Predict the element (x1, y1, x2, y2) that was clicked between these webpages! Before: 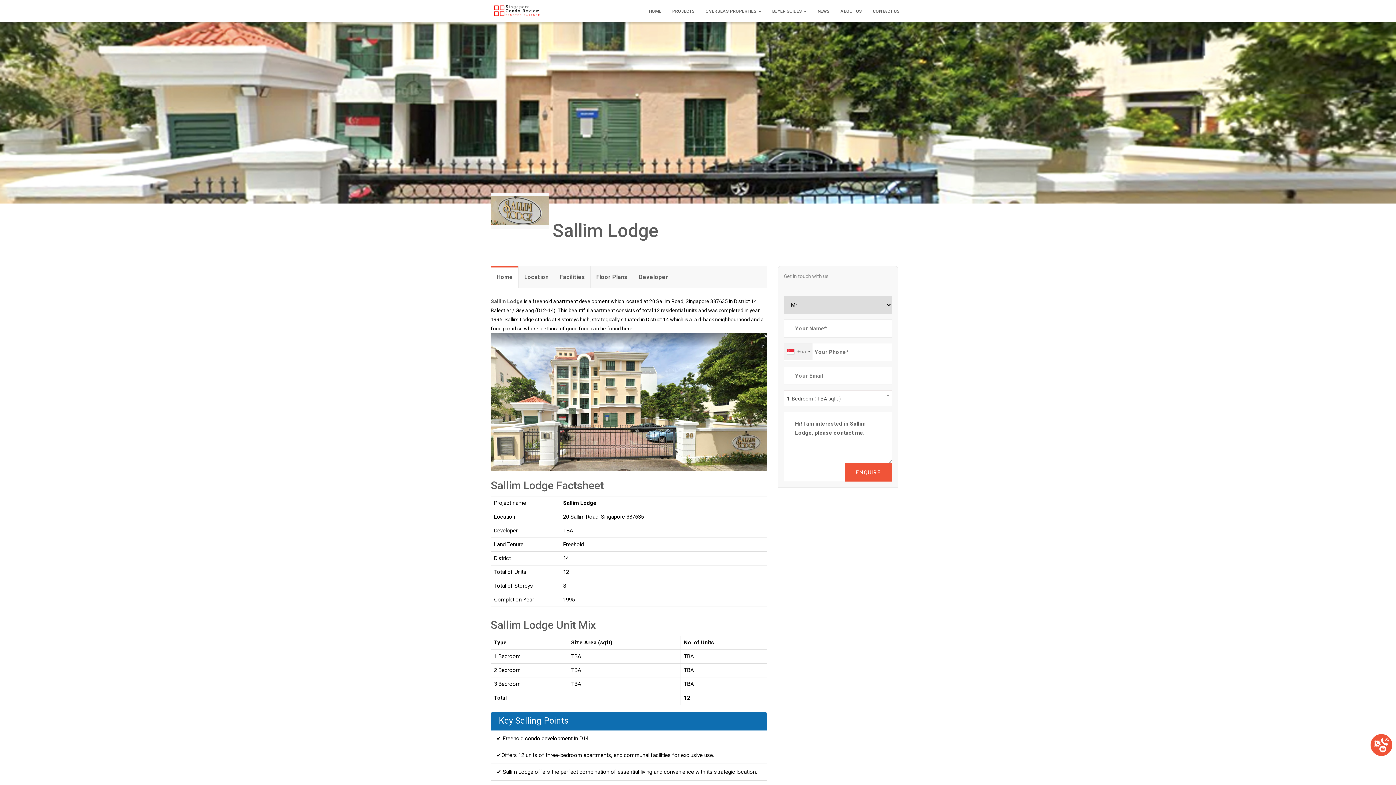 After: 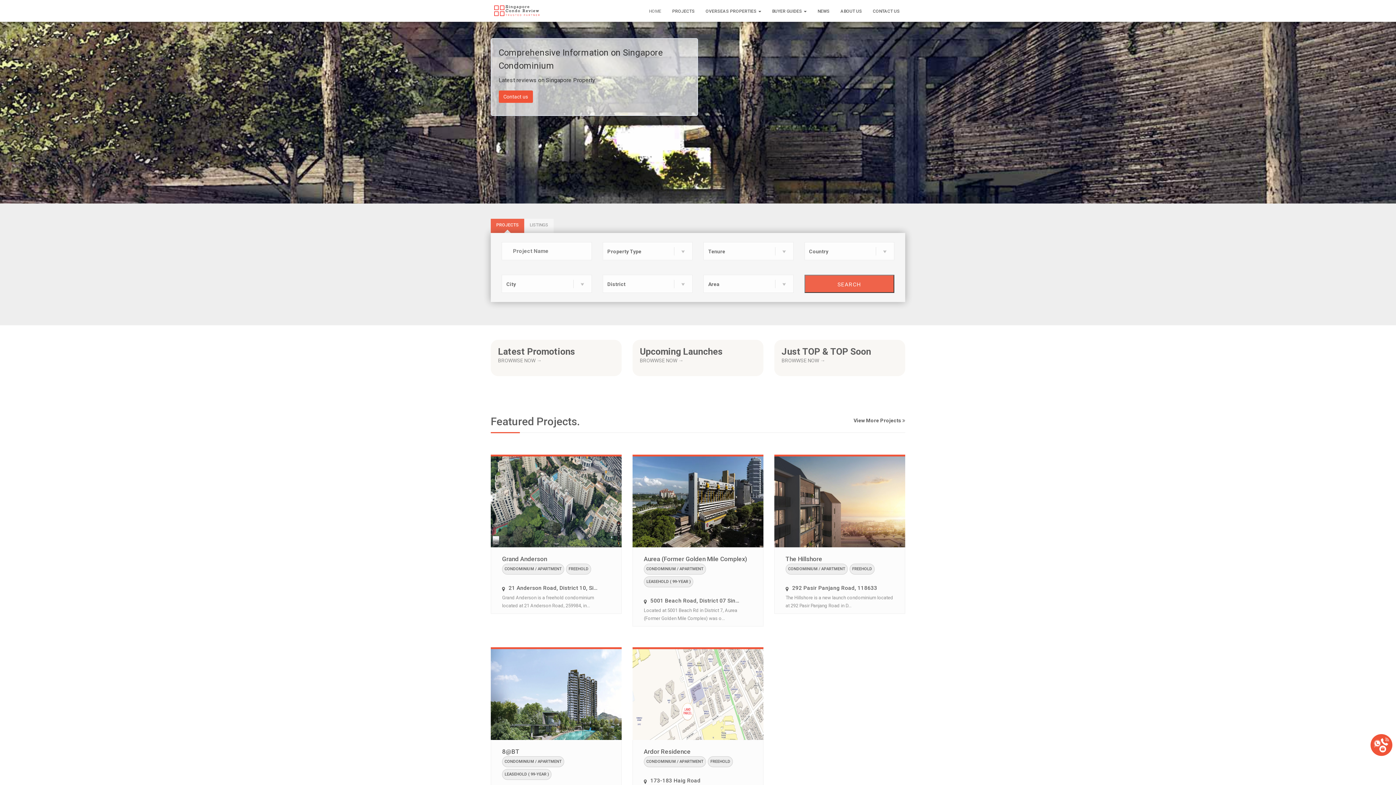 Action: bbox: (490, 298, 522, 304) label: Sallim Lodge